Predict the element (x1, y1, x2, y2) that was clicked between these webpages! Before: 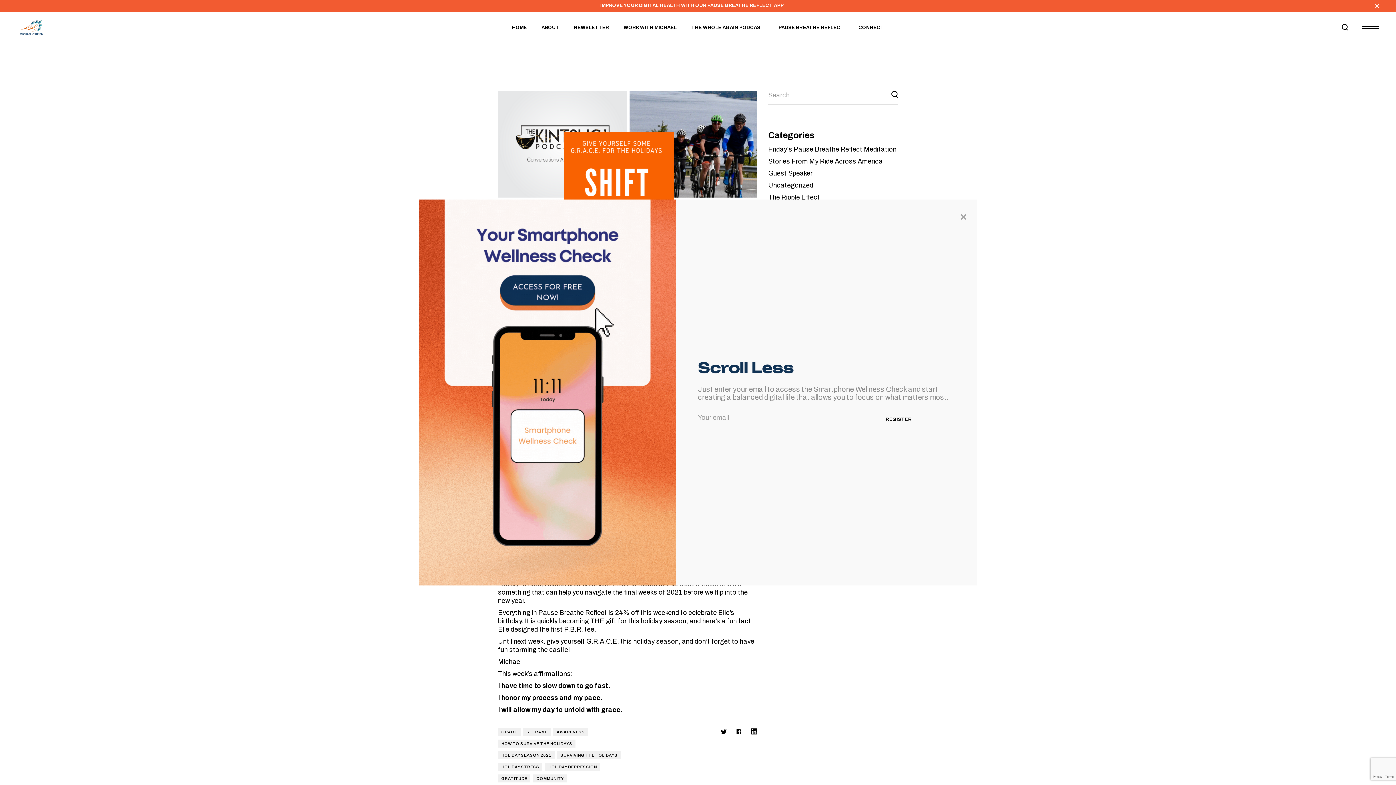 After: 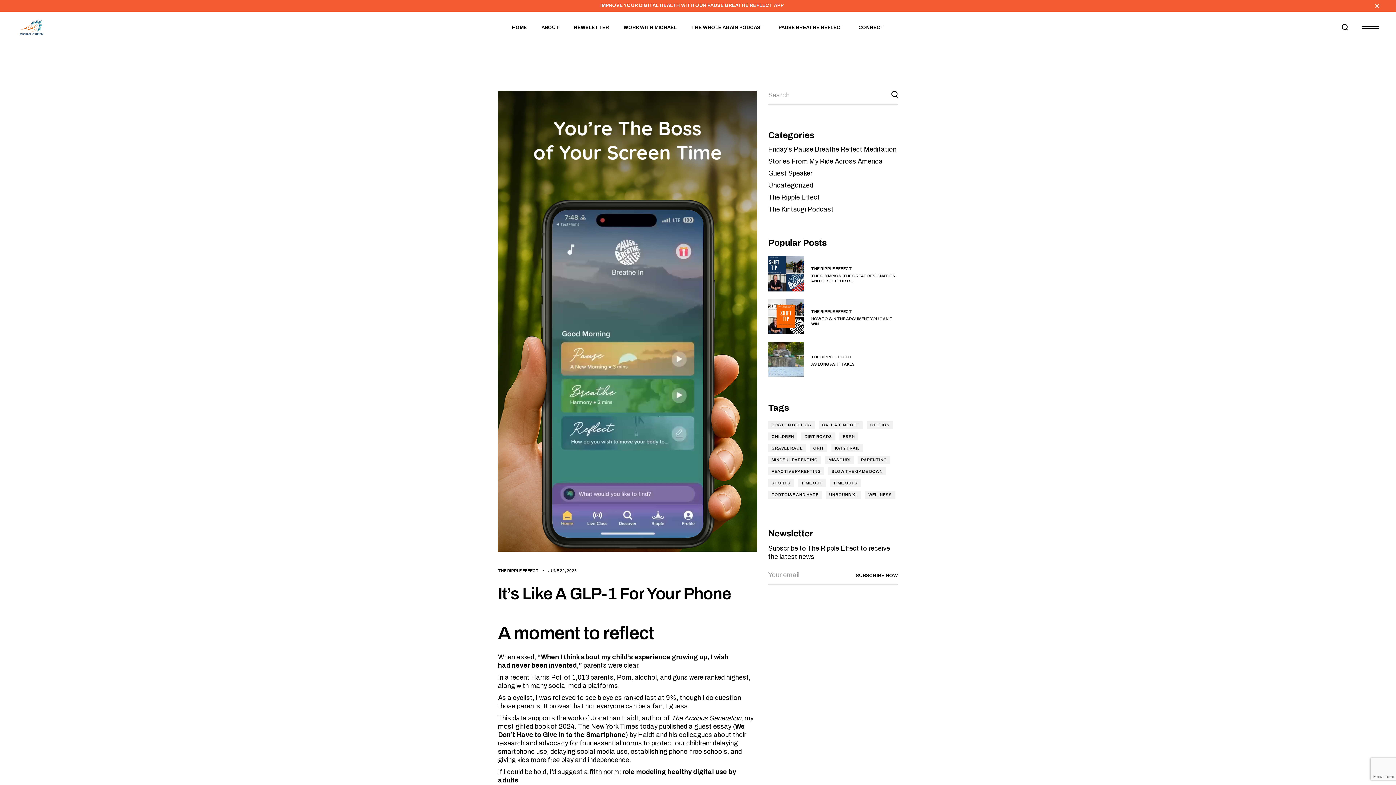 Action: bbox: (768, 256, 804, 291)